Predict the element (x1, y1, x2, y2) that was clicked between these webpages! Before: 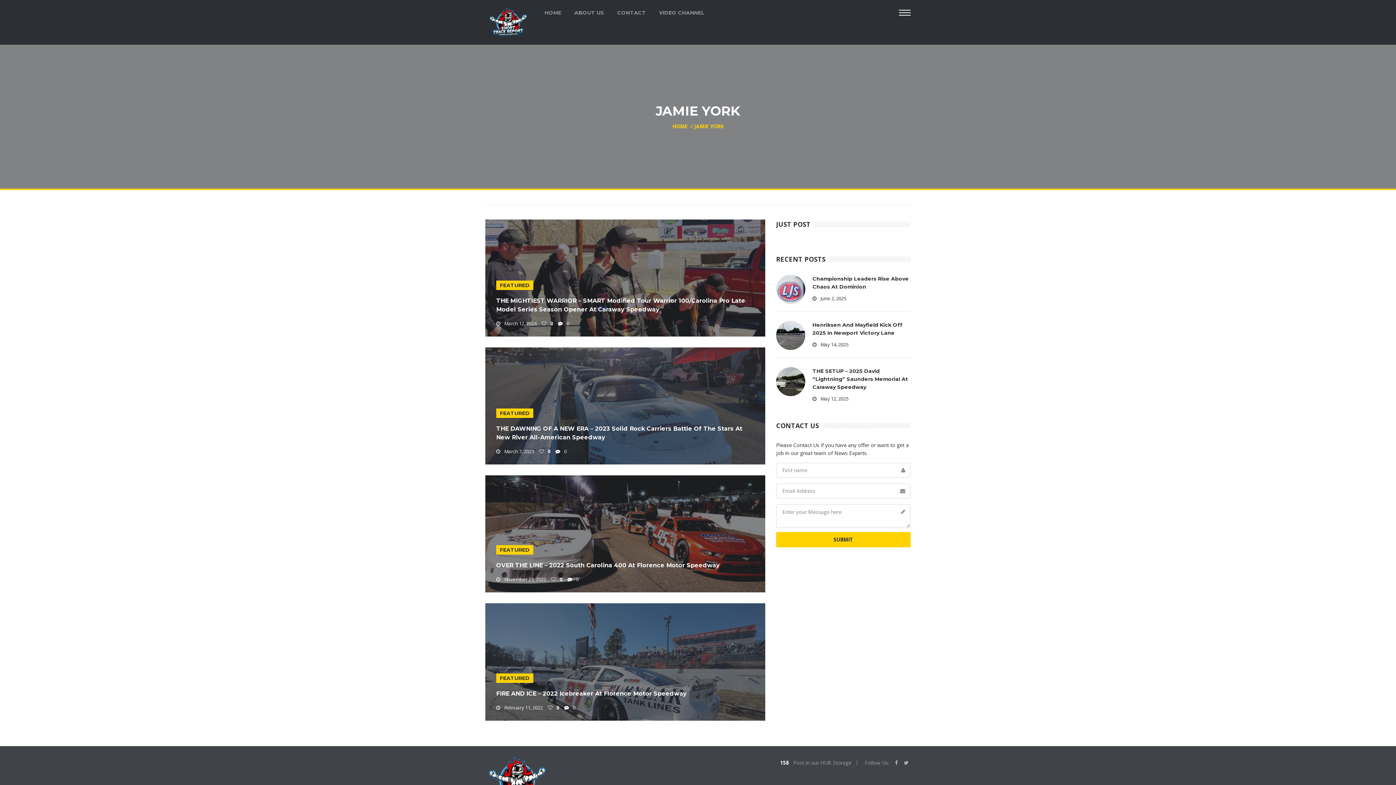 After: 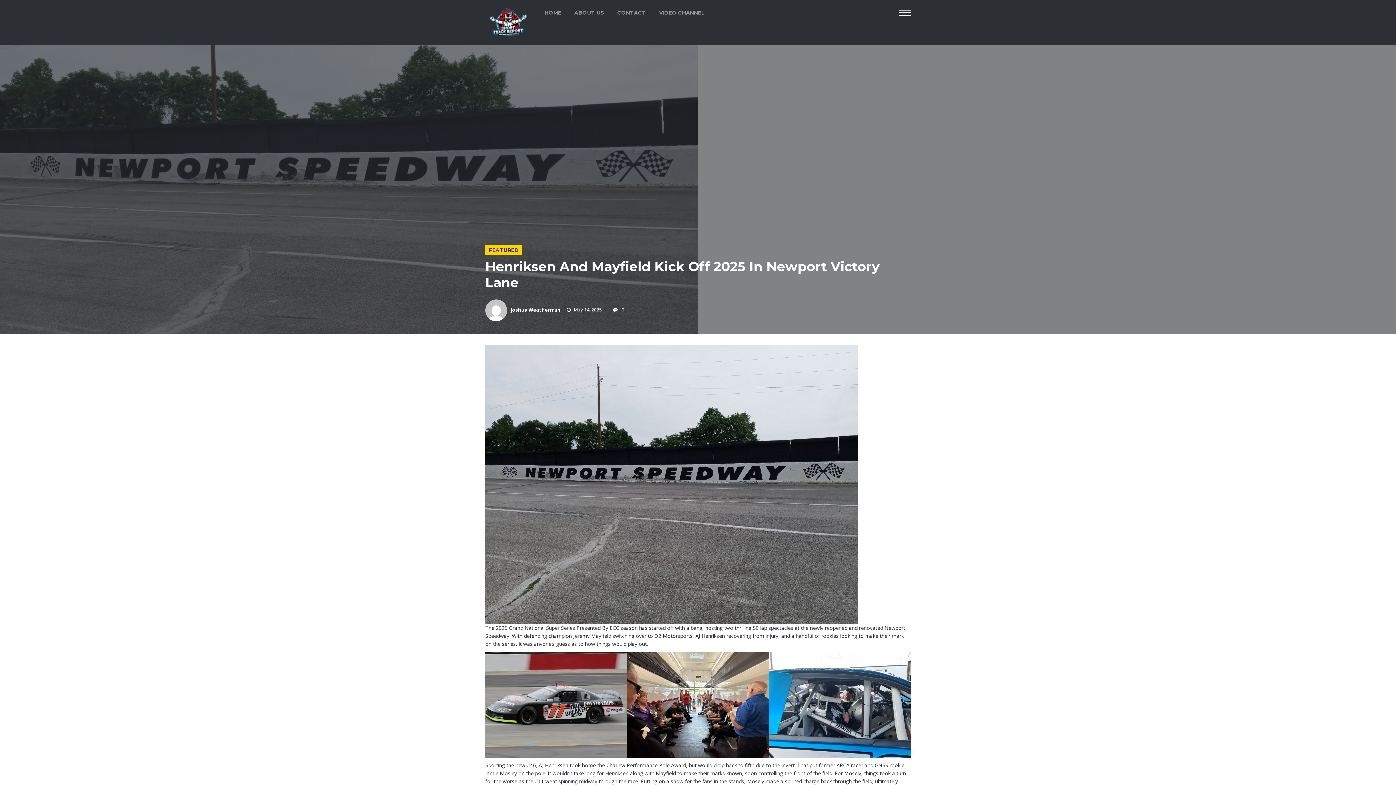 Action: bbox: (776, 331, 805, 338)